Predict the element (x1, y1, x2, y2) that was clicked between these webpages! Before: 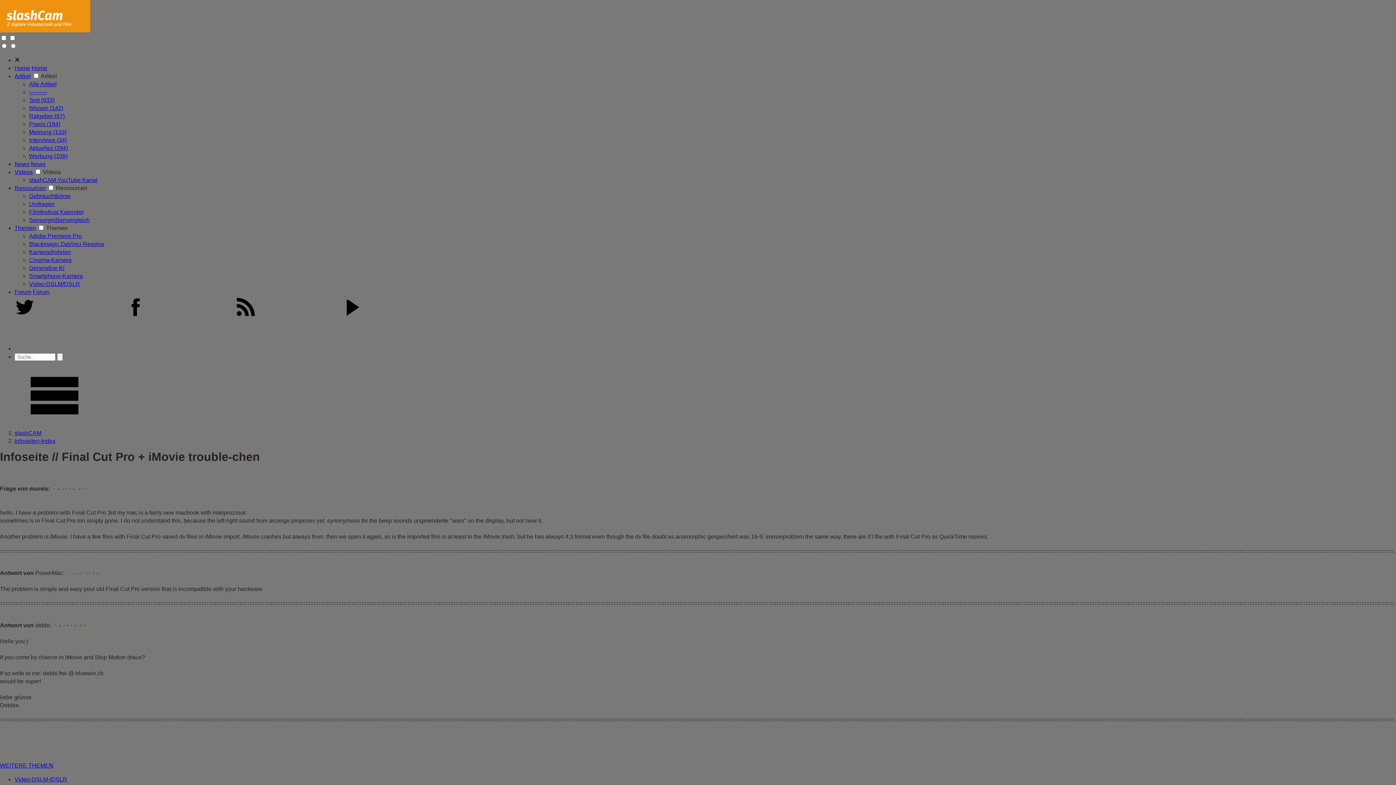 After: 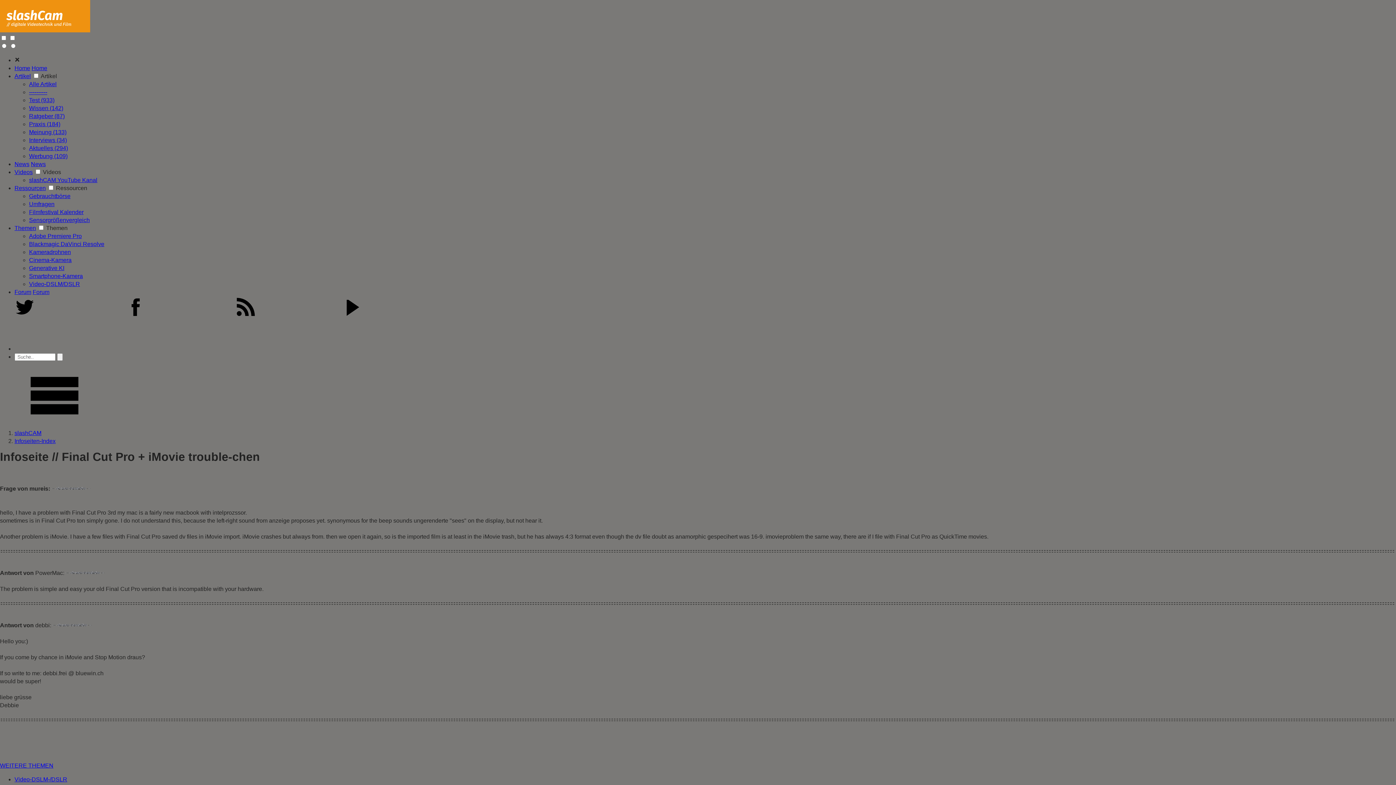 Action: label: Artikel bbox: (14, 73, 30, 79)